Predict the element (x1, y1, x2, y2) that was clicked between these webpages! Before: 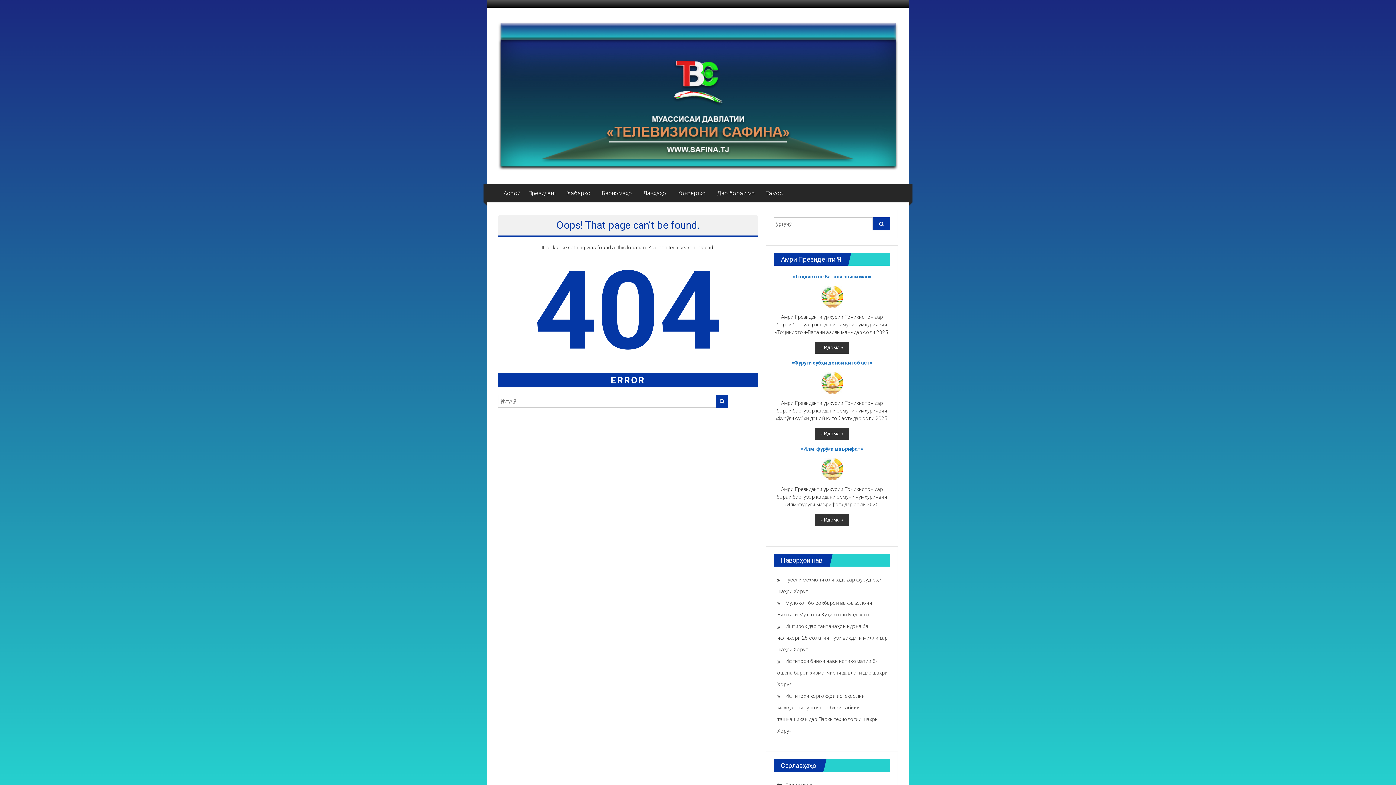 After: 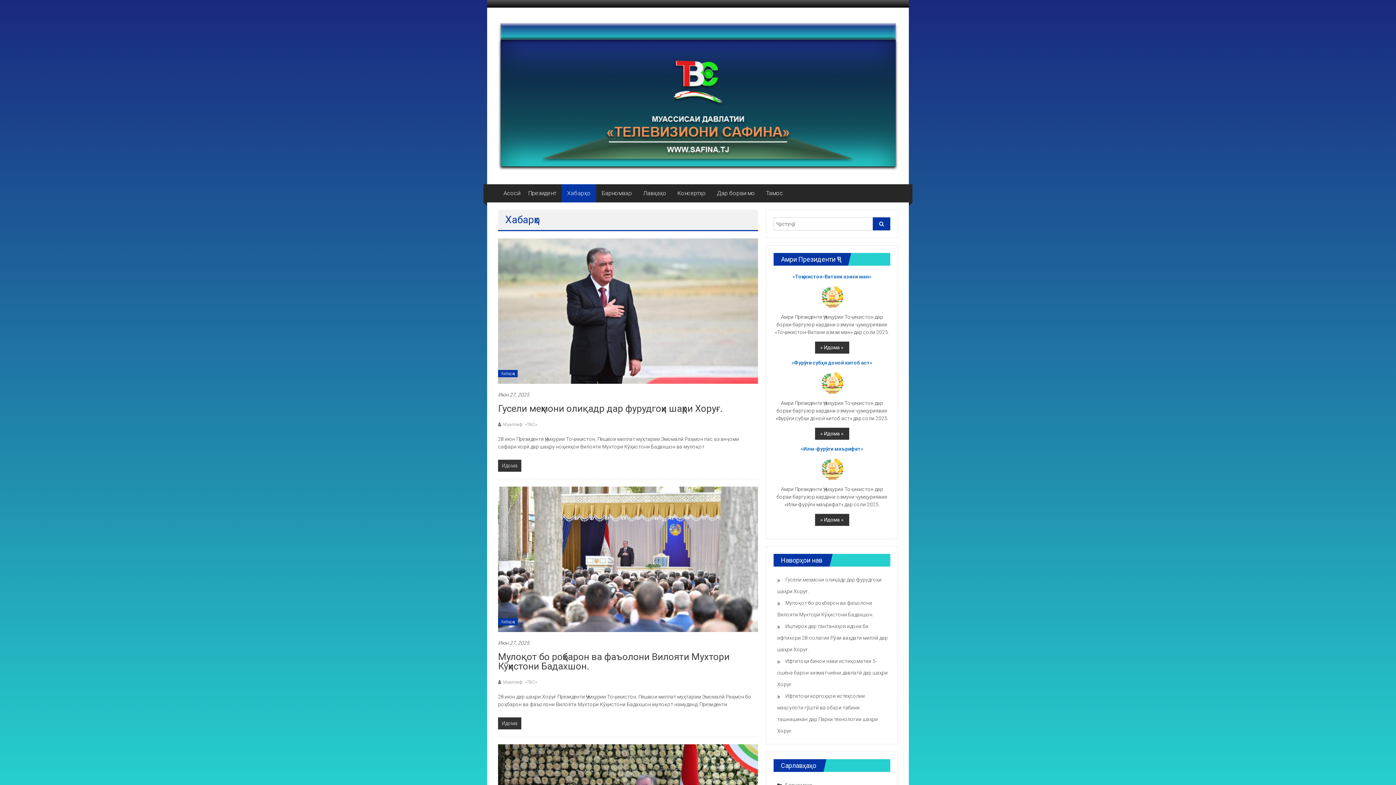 Action: bbox: (567, 184, 590, 202) label: Хабарҳо